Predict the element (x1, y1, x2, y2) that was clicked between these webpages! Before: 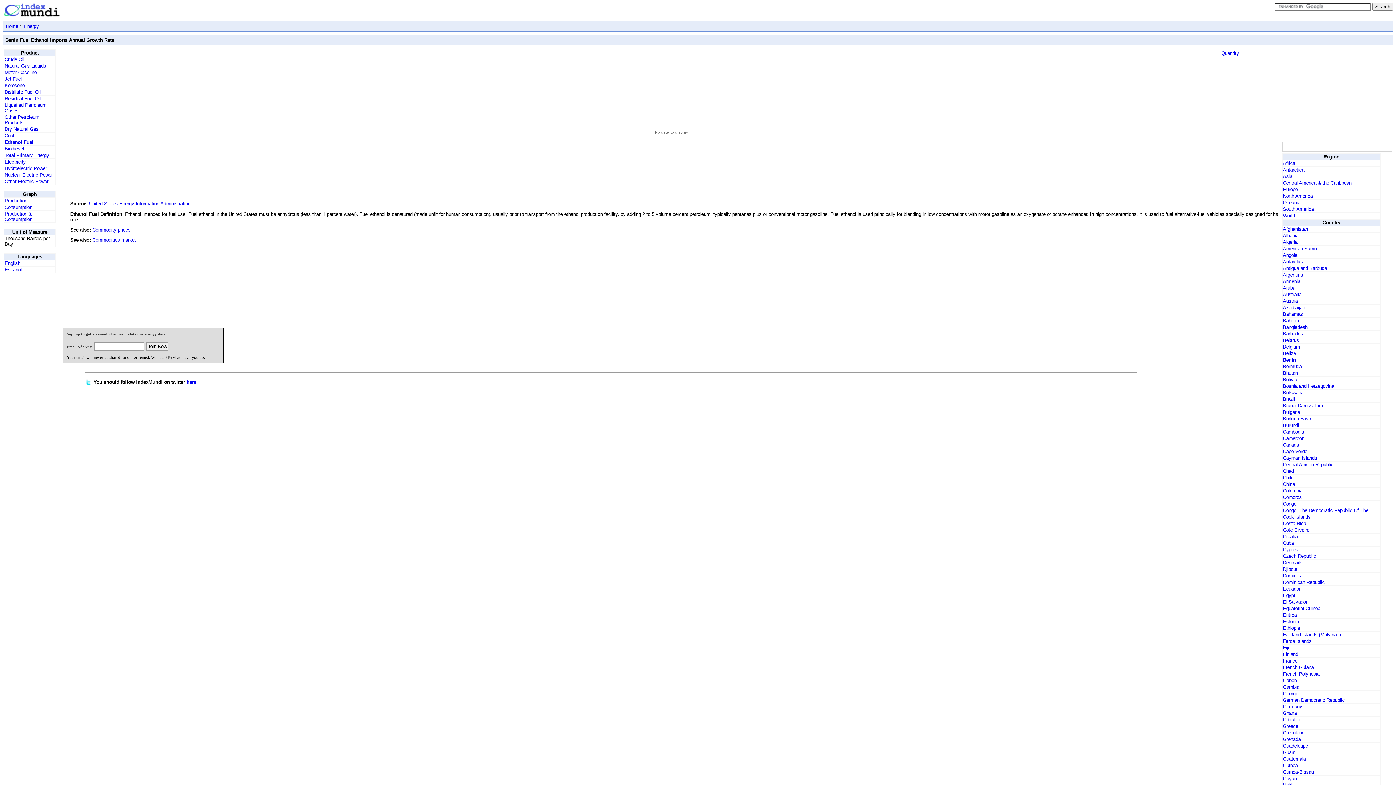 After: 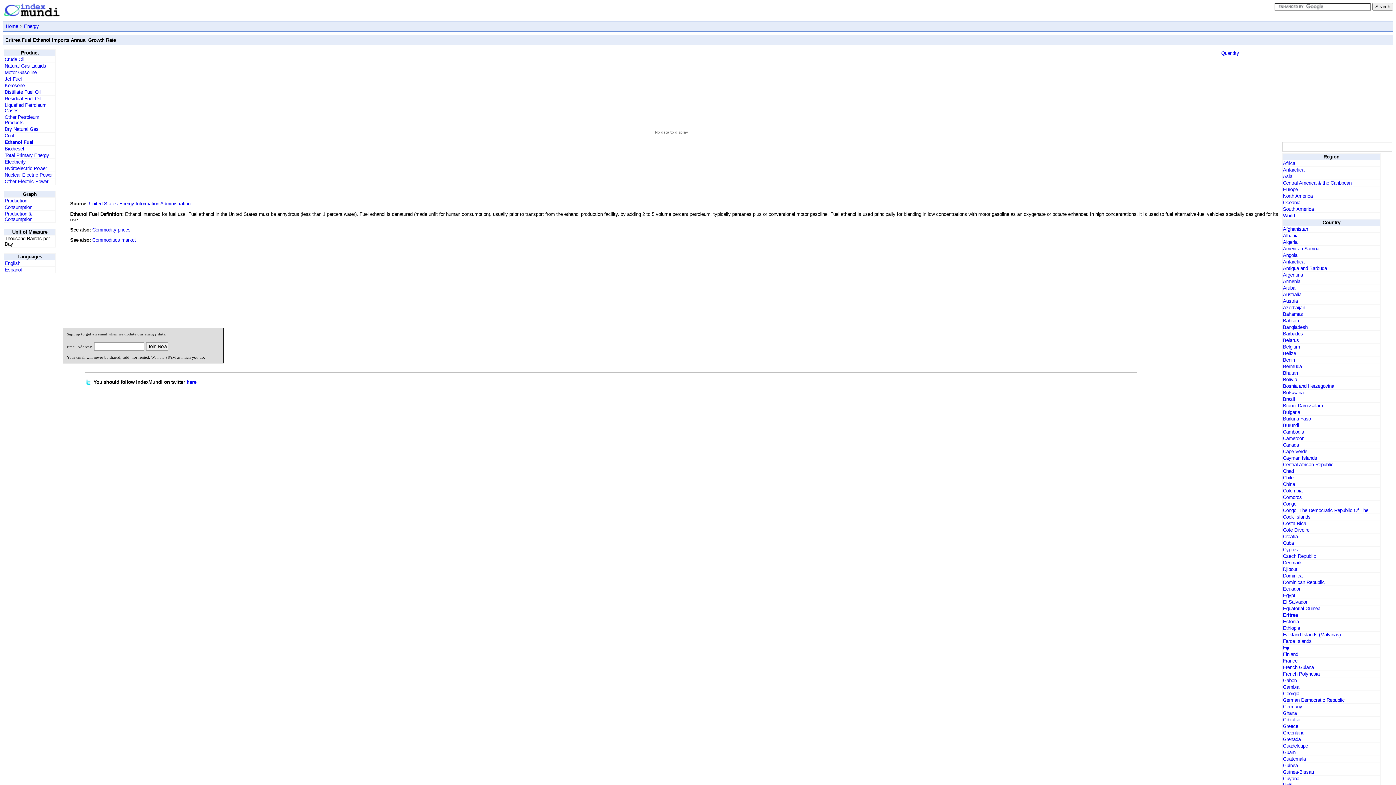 Action: label: Eritrea bbox: (1283, 612, 1297, 618)